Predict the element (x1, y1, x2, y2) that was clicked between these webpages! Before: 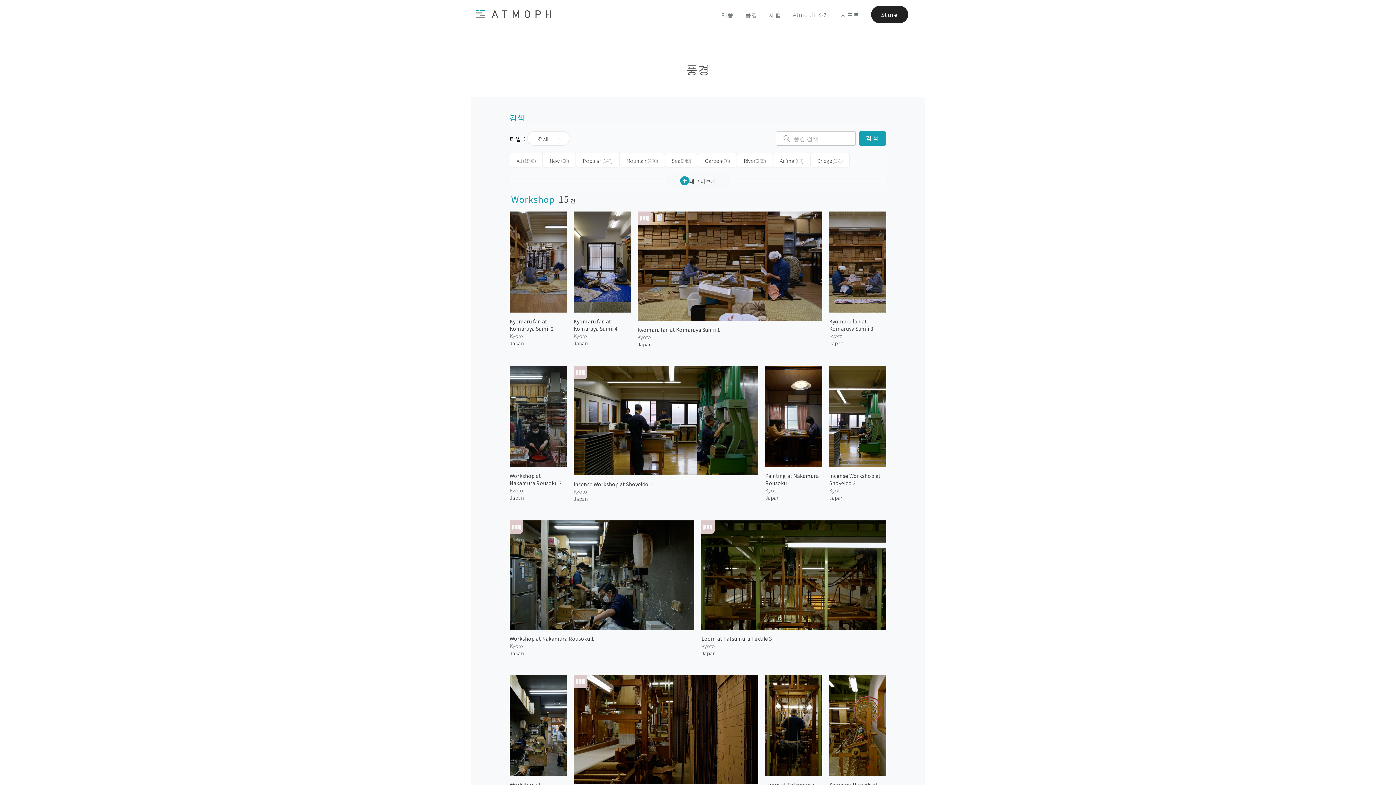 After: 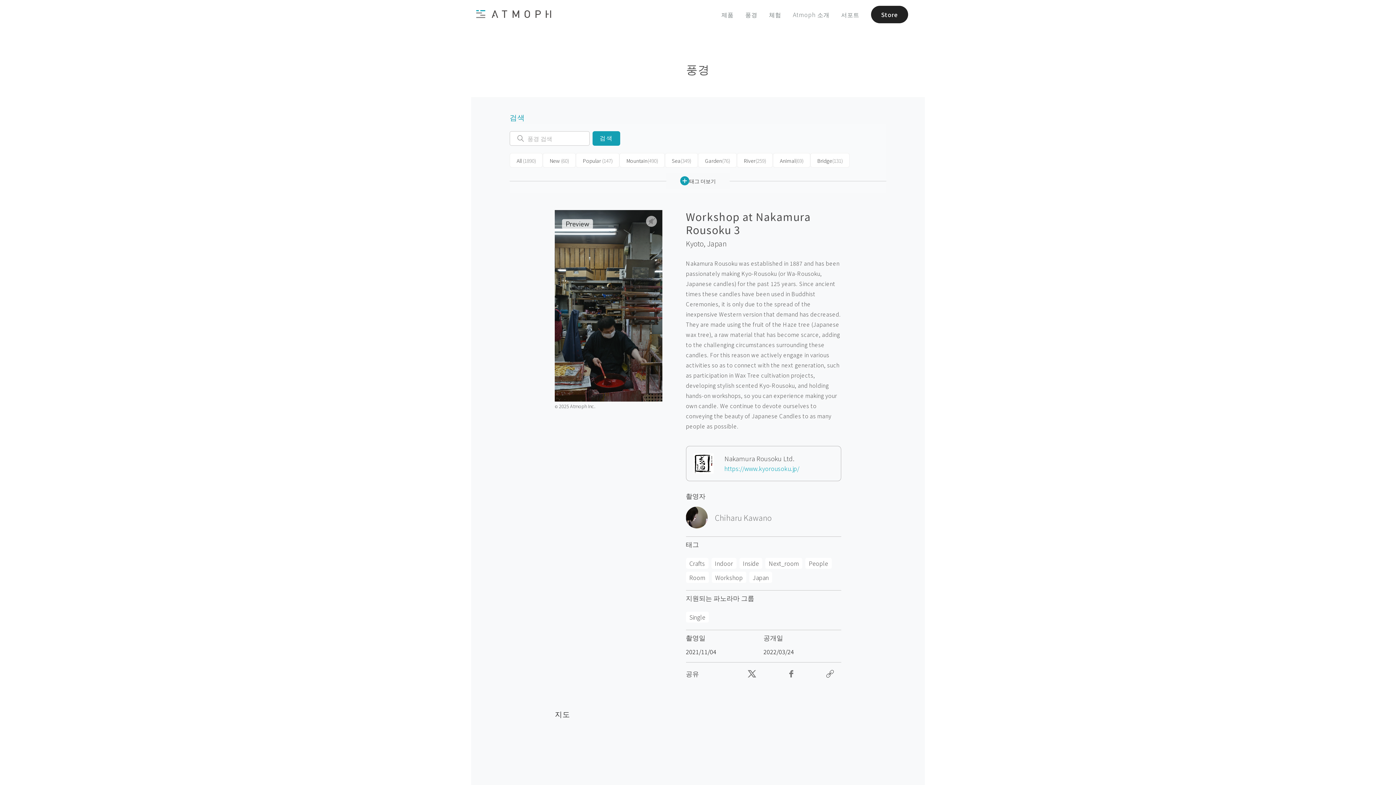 Action: bbox: (509, 366, 566, 467)